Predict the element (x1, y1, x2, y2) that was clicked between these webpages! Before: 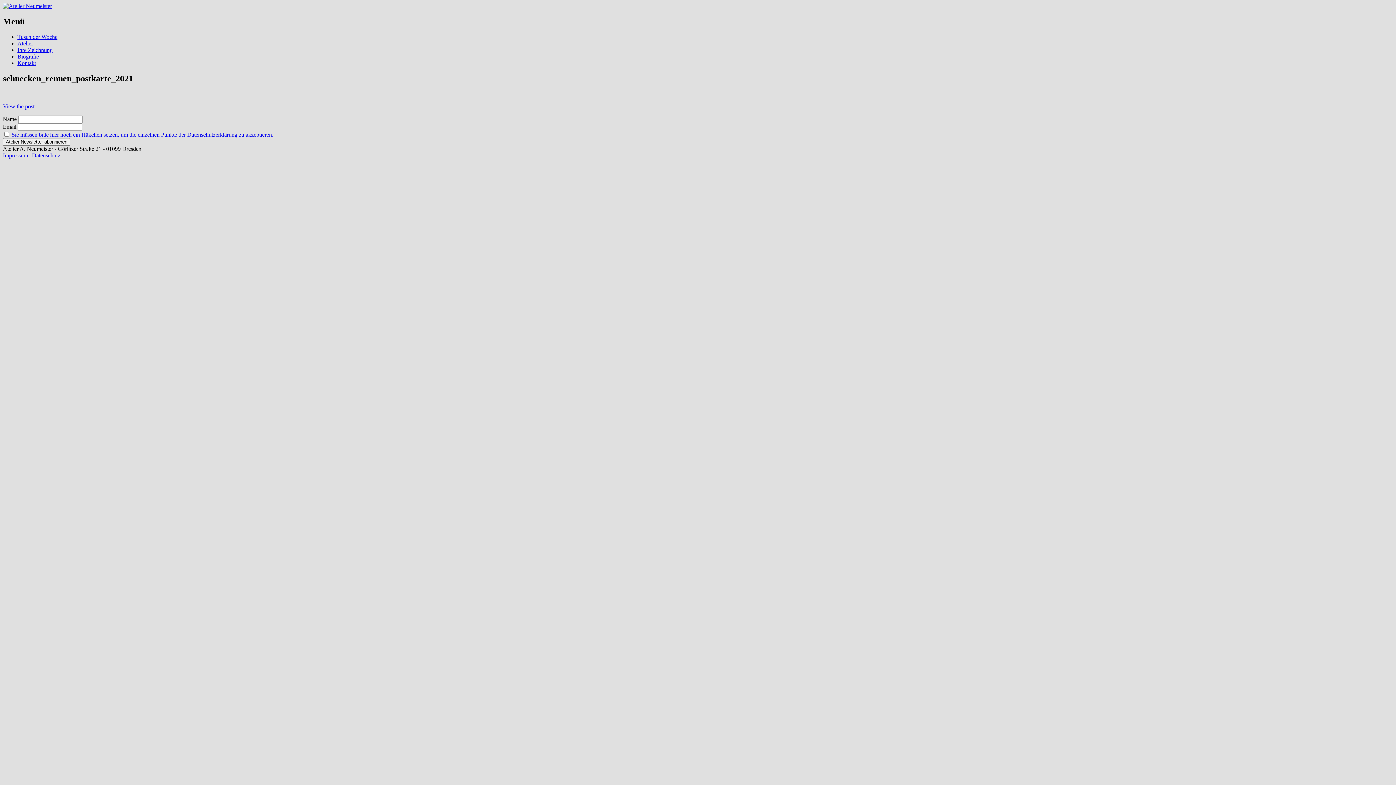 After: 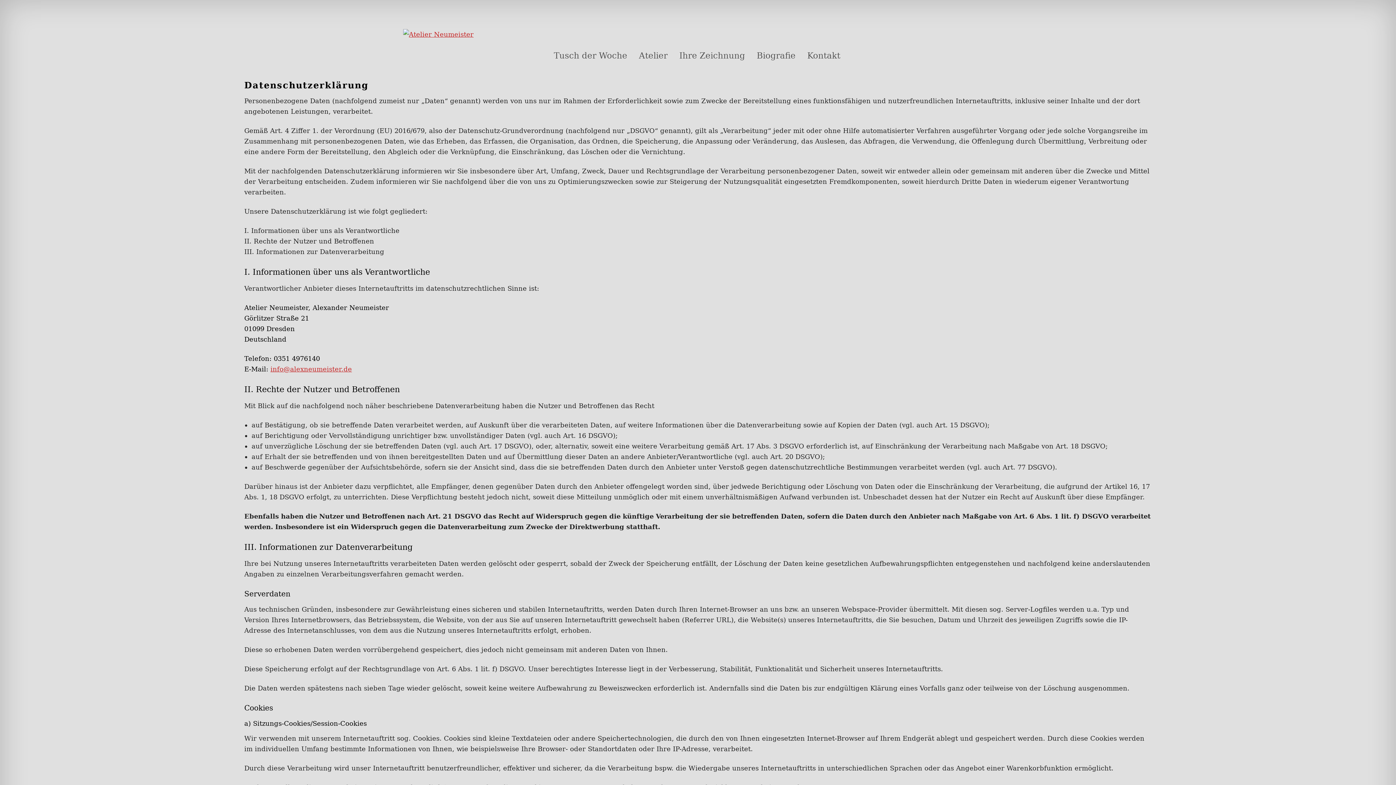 Action: label: Datenschutz bbox: (32, 152, 60, 158)